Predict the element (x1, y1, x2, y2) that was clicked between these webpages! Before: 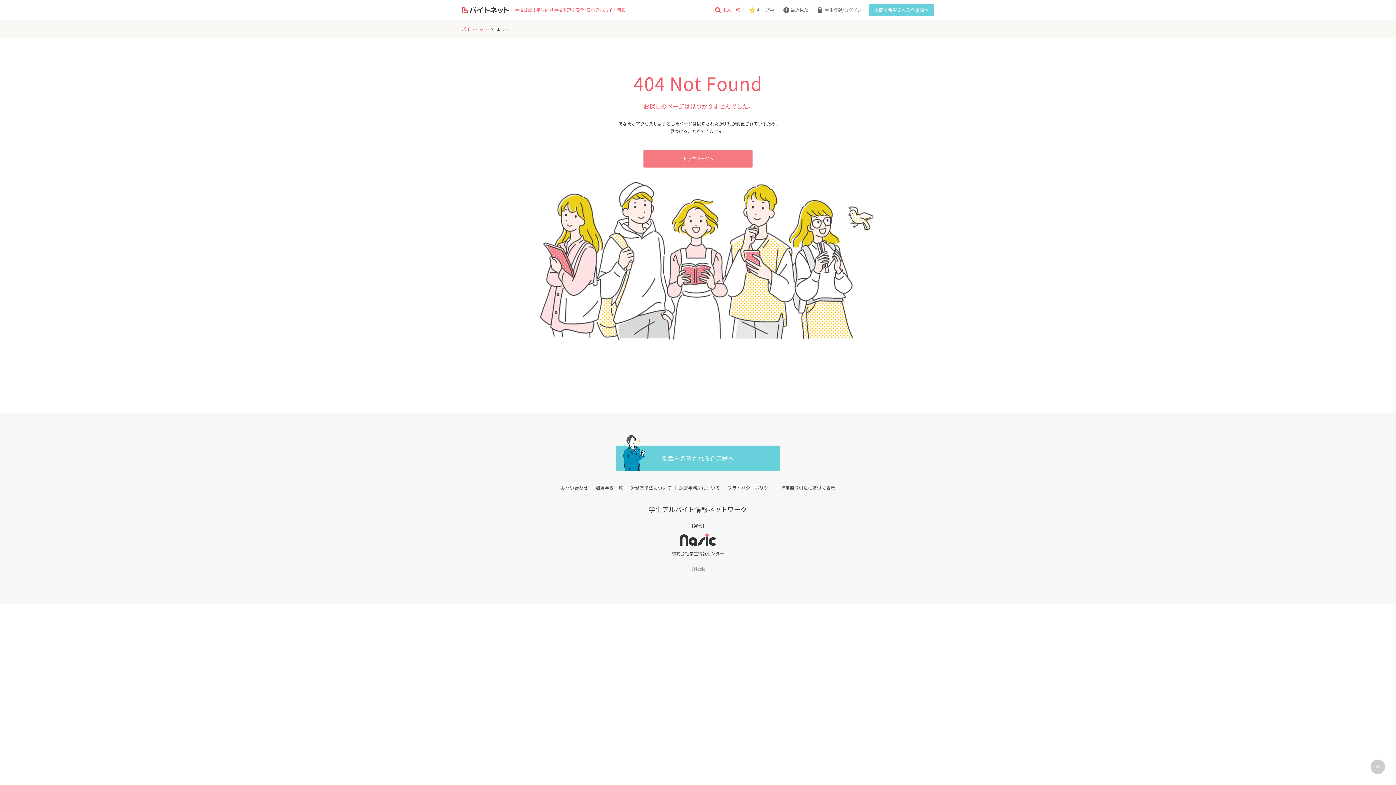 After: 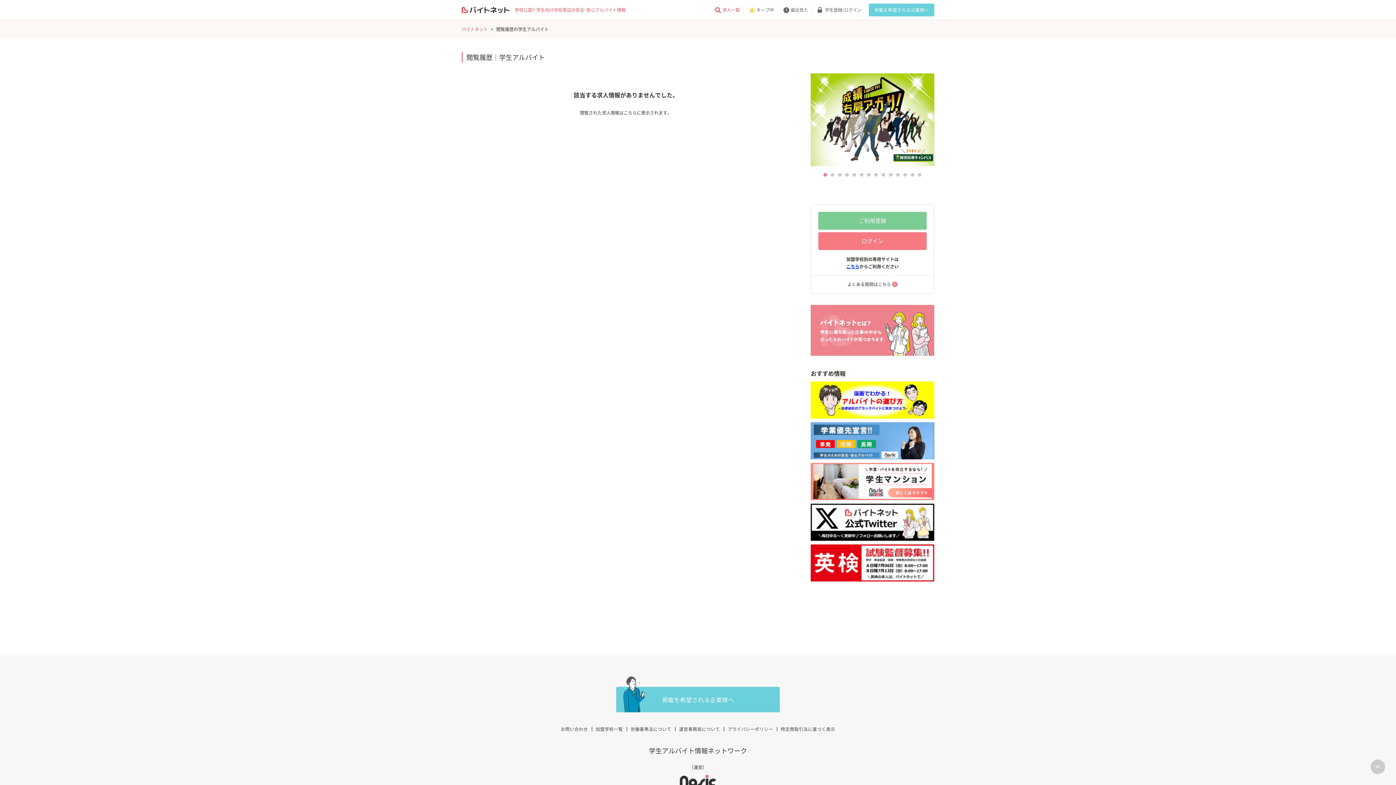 Action: bbox: (778, 6, 812, 13) label: 最近見た